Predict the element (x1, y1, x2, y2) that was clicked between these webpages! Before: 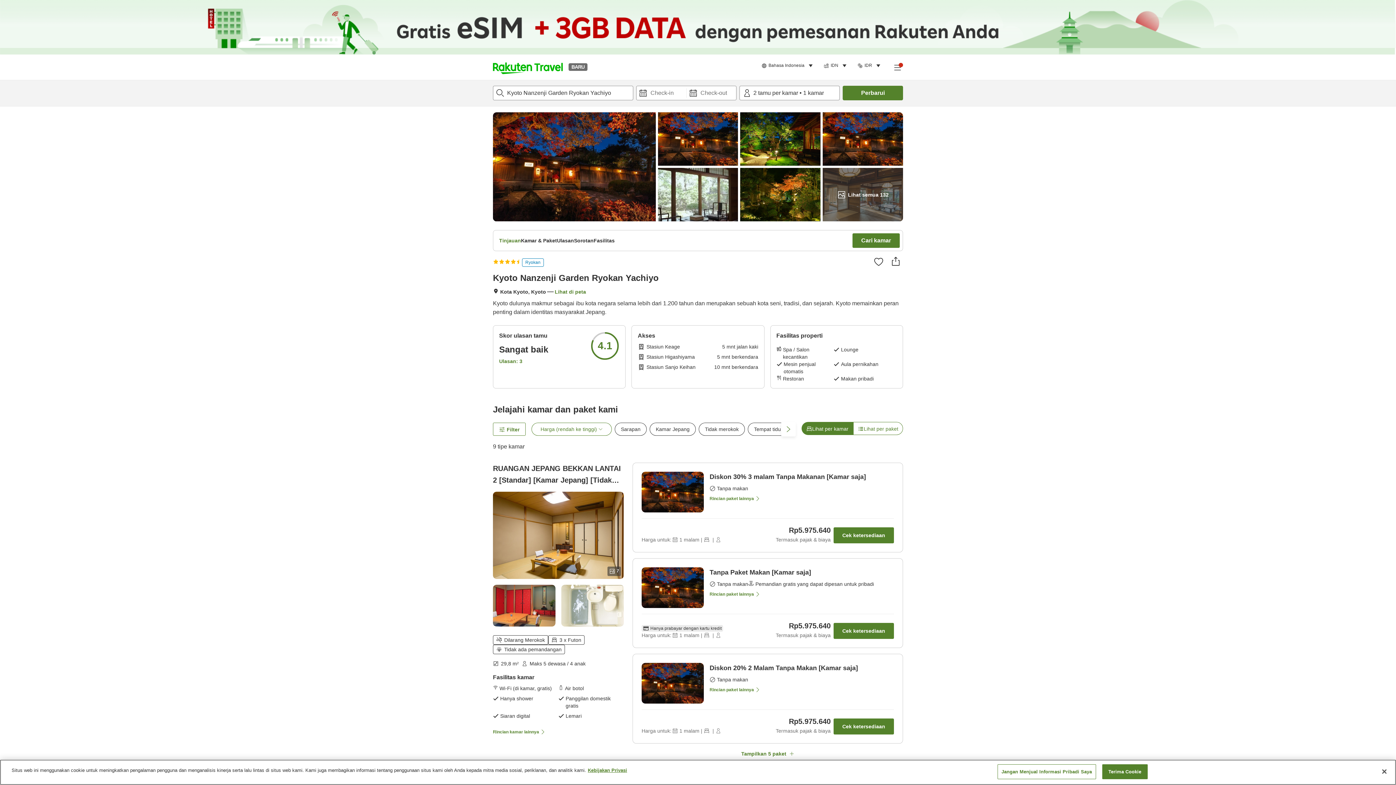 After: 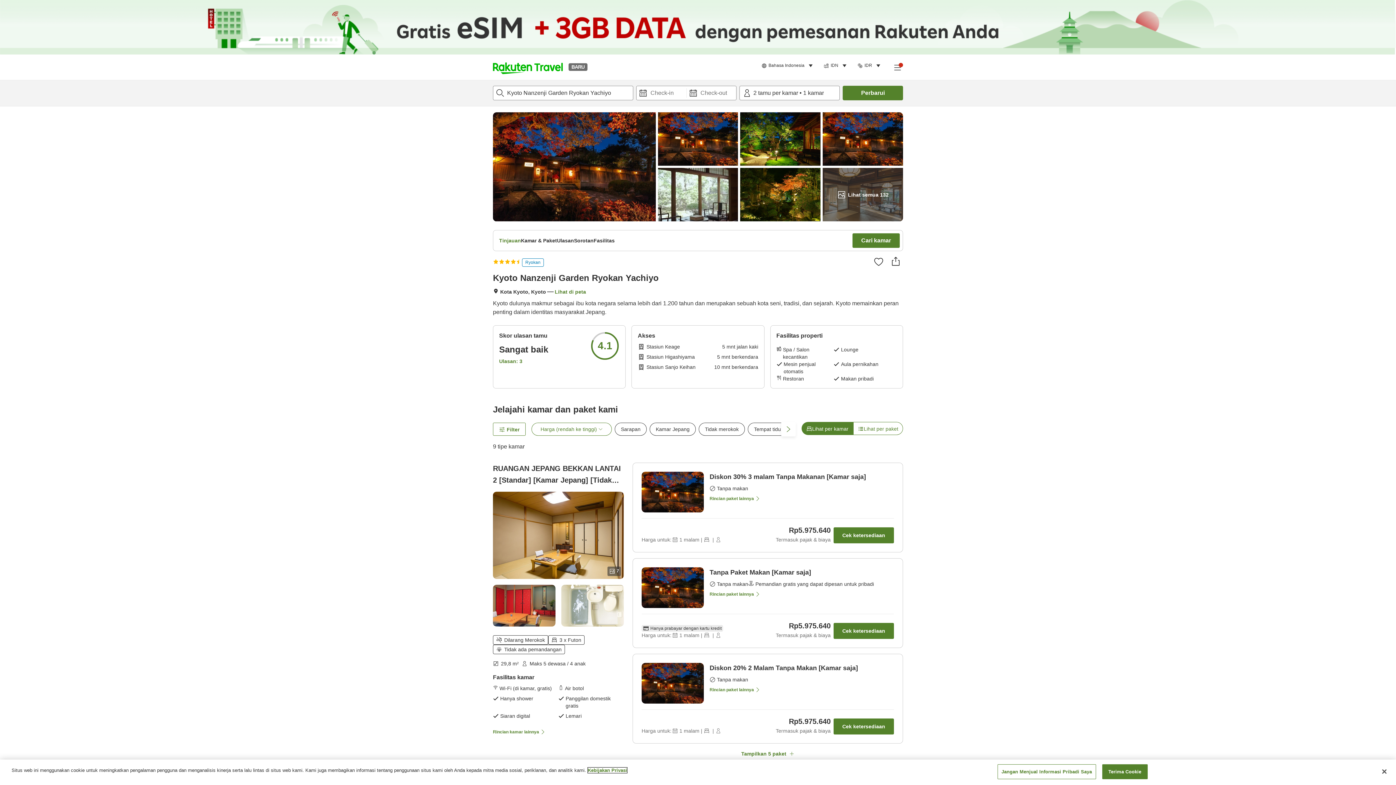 Action: bbox: (588, 768, 627, 773) label: Informasi lebih lanjut tentang privasi Anda, terbuka di tab baru